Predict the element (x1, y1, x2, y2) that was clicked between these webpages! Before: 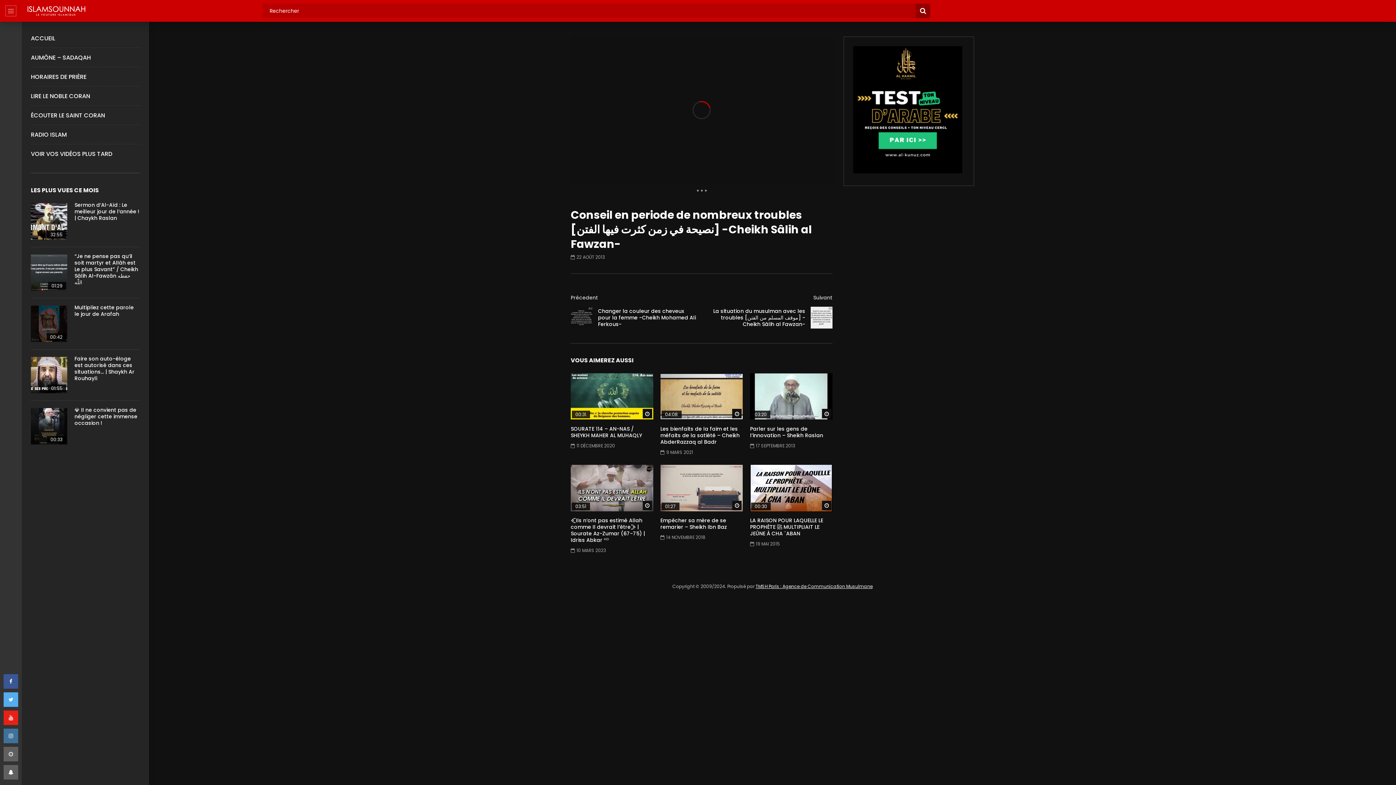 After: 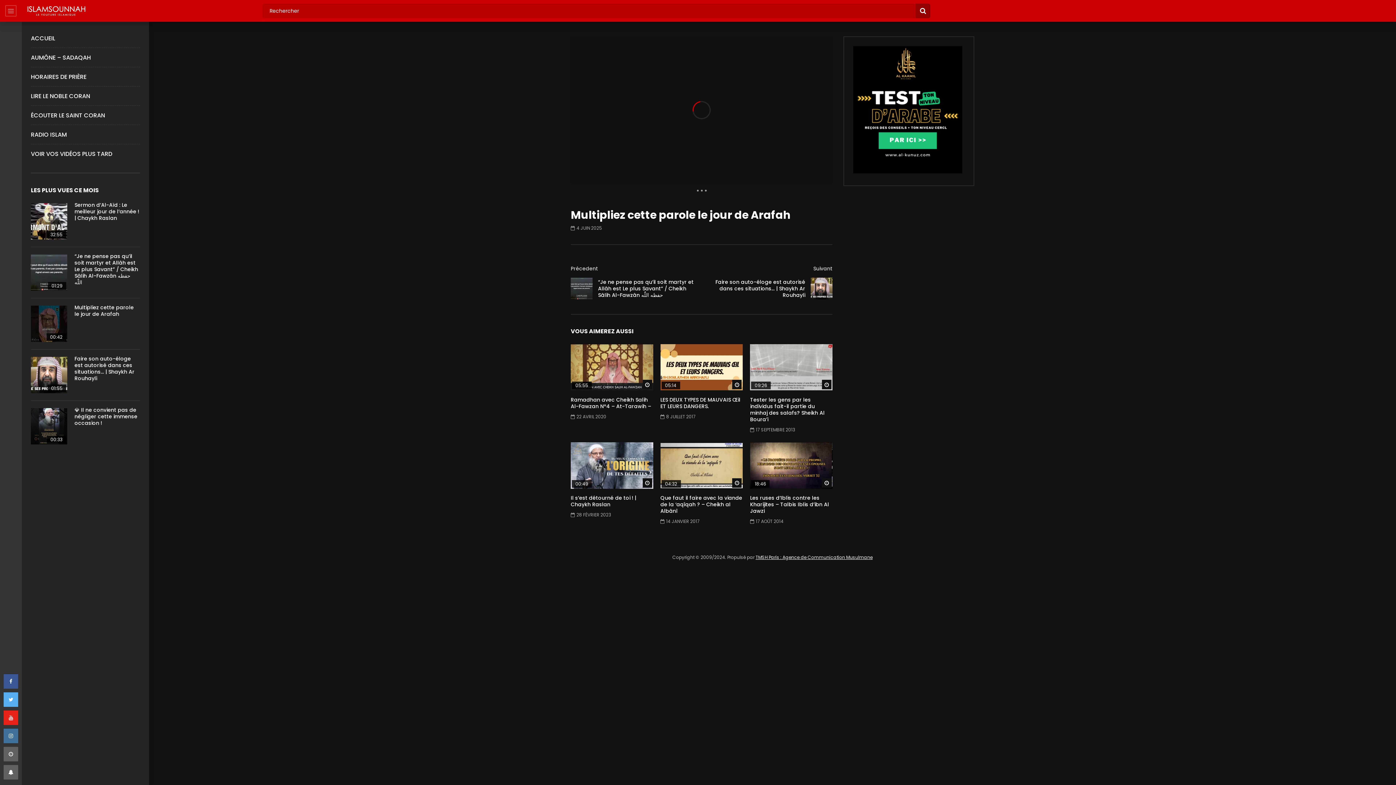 Action: bbox: (74, 304, 133, 317) label: Multipliez cette parole le jour de Arafah